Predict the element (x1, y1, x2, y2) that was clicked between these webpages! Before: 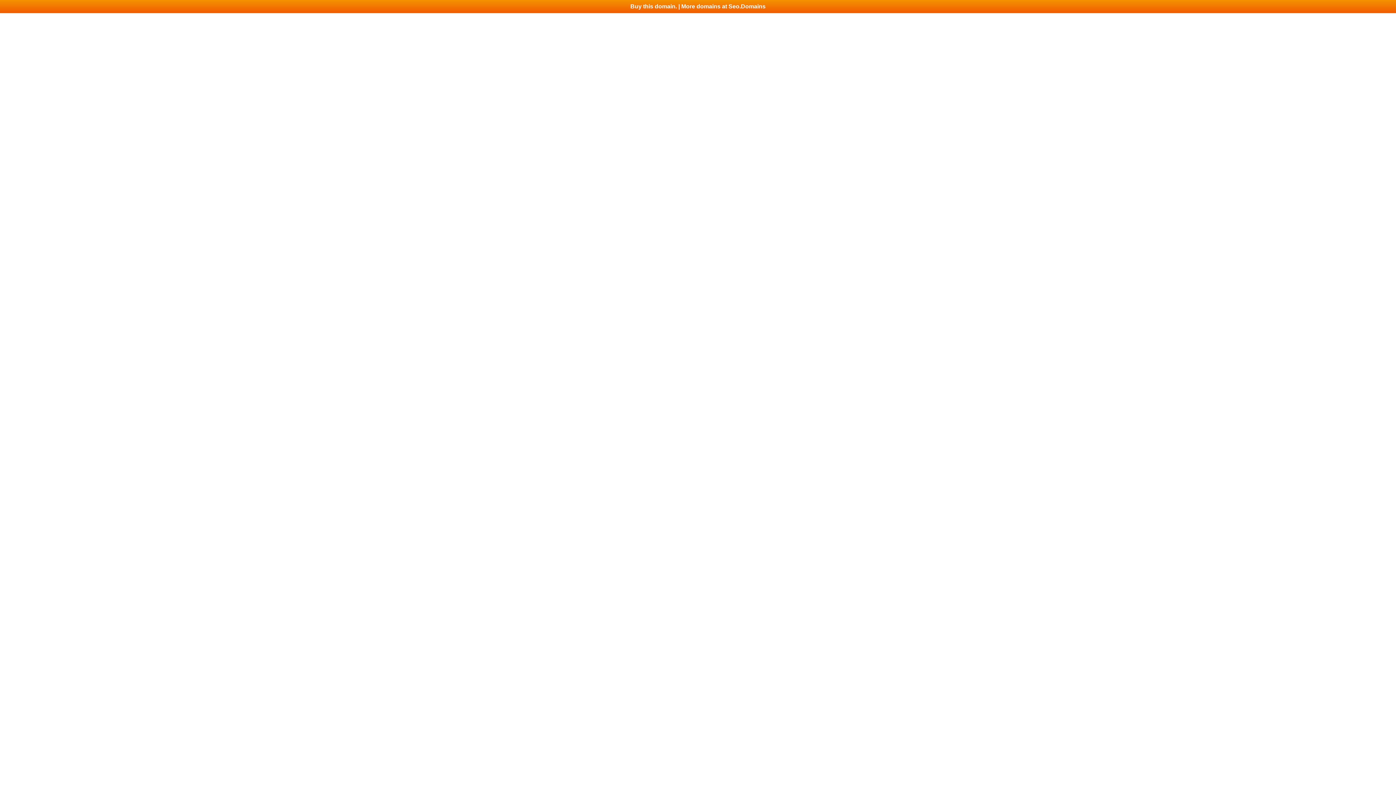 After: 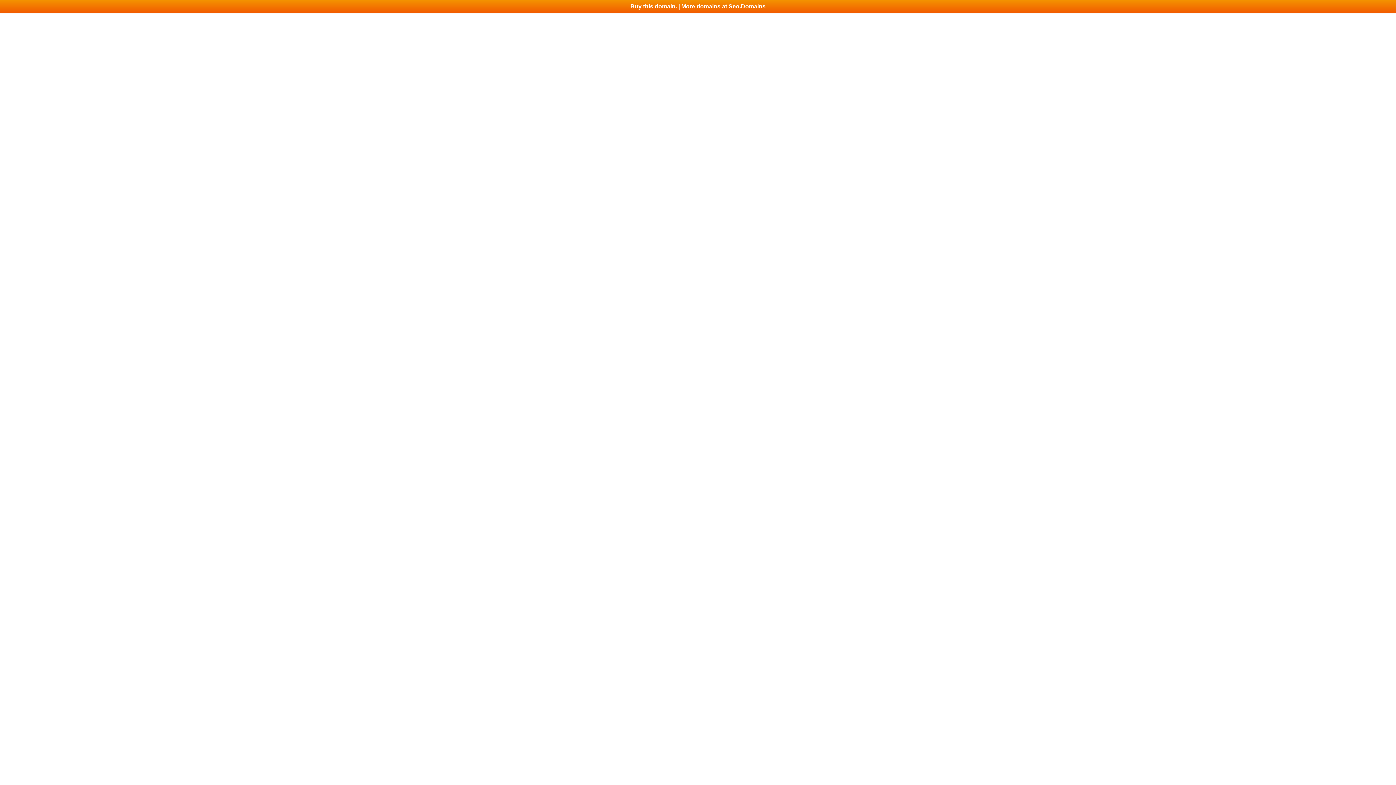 Action: bbox: (0, 0, 1396, 13) label: Buy this domain. | More domains at Seo.Domains